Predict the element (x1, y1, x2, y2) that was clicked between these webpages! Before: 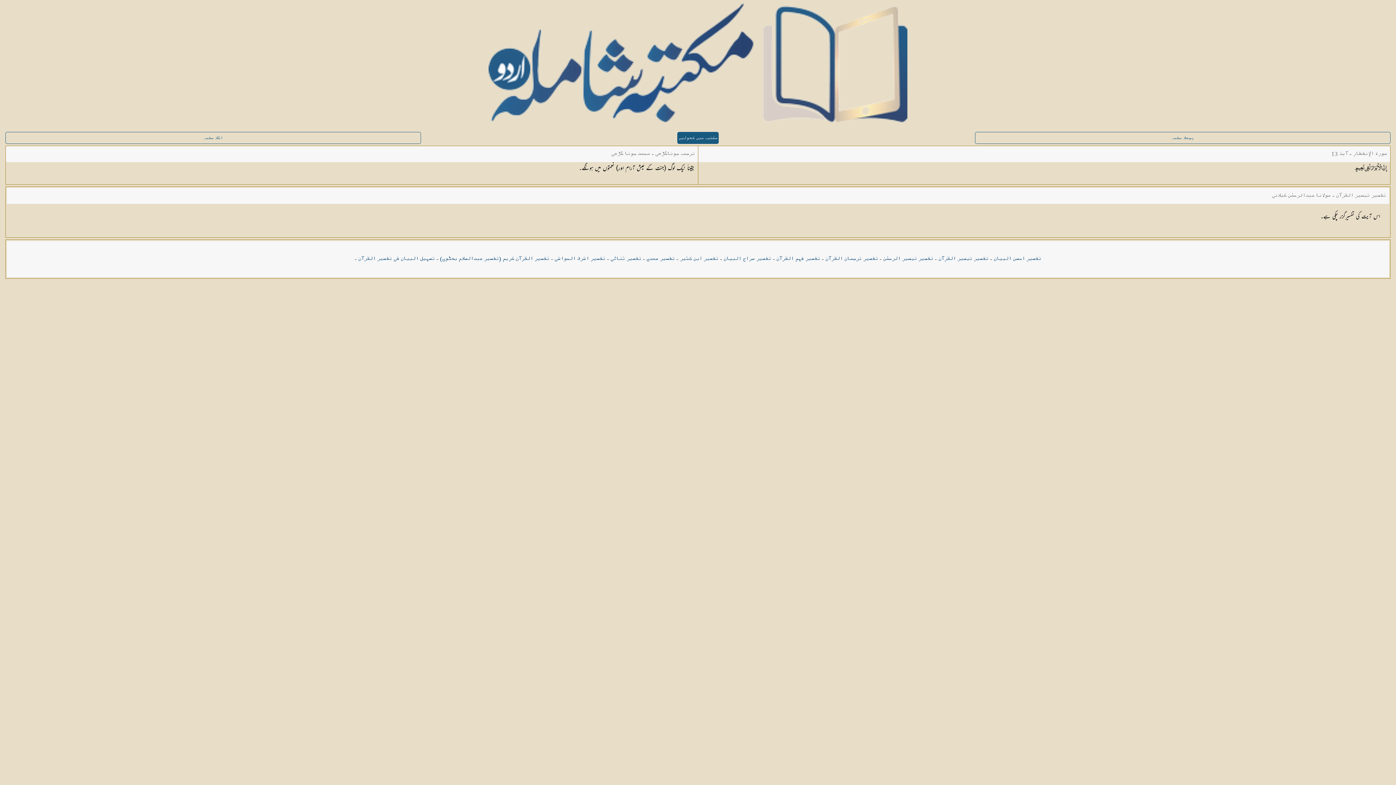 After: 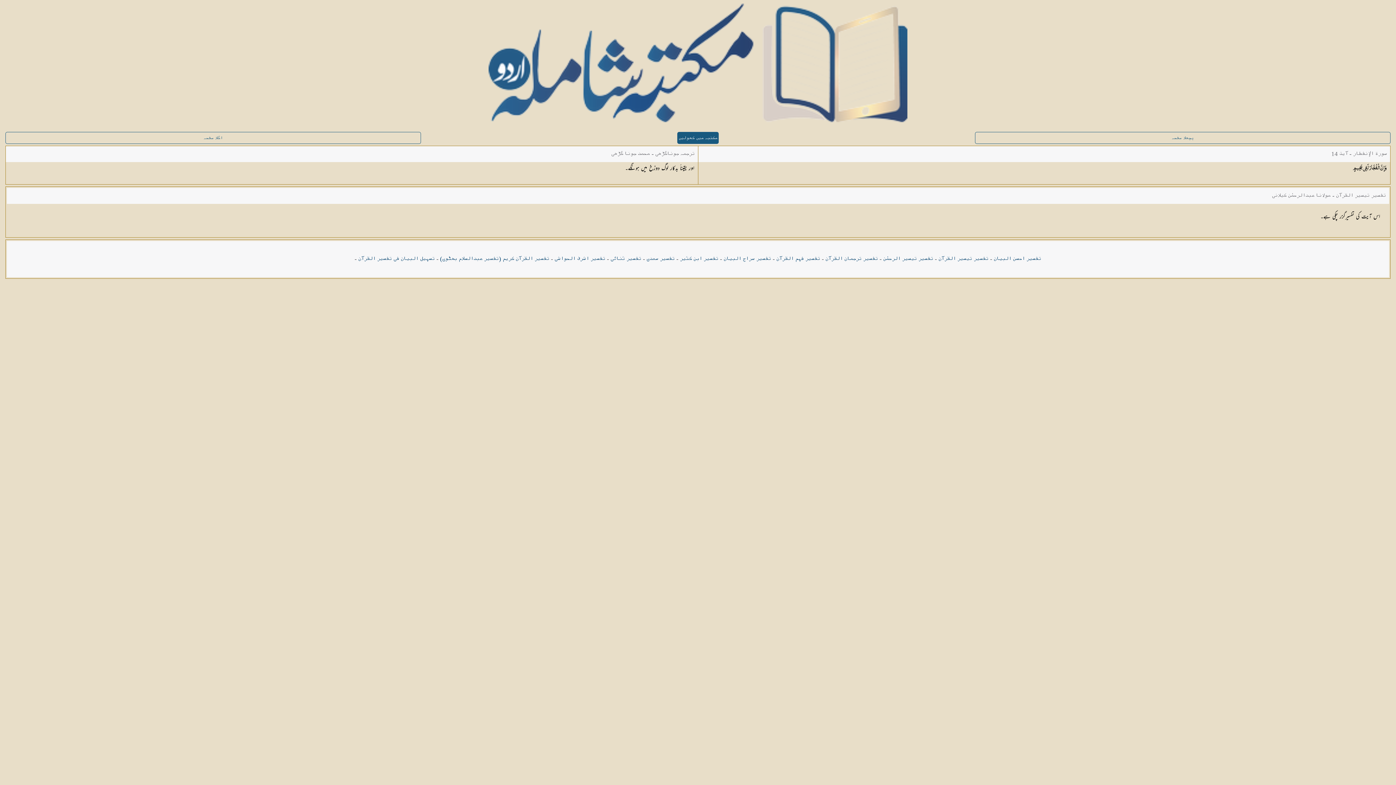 Action: bbox: (5, 132, 421, 144) label: اگلا صفحہ